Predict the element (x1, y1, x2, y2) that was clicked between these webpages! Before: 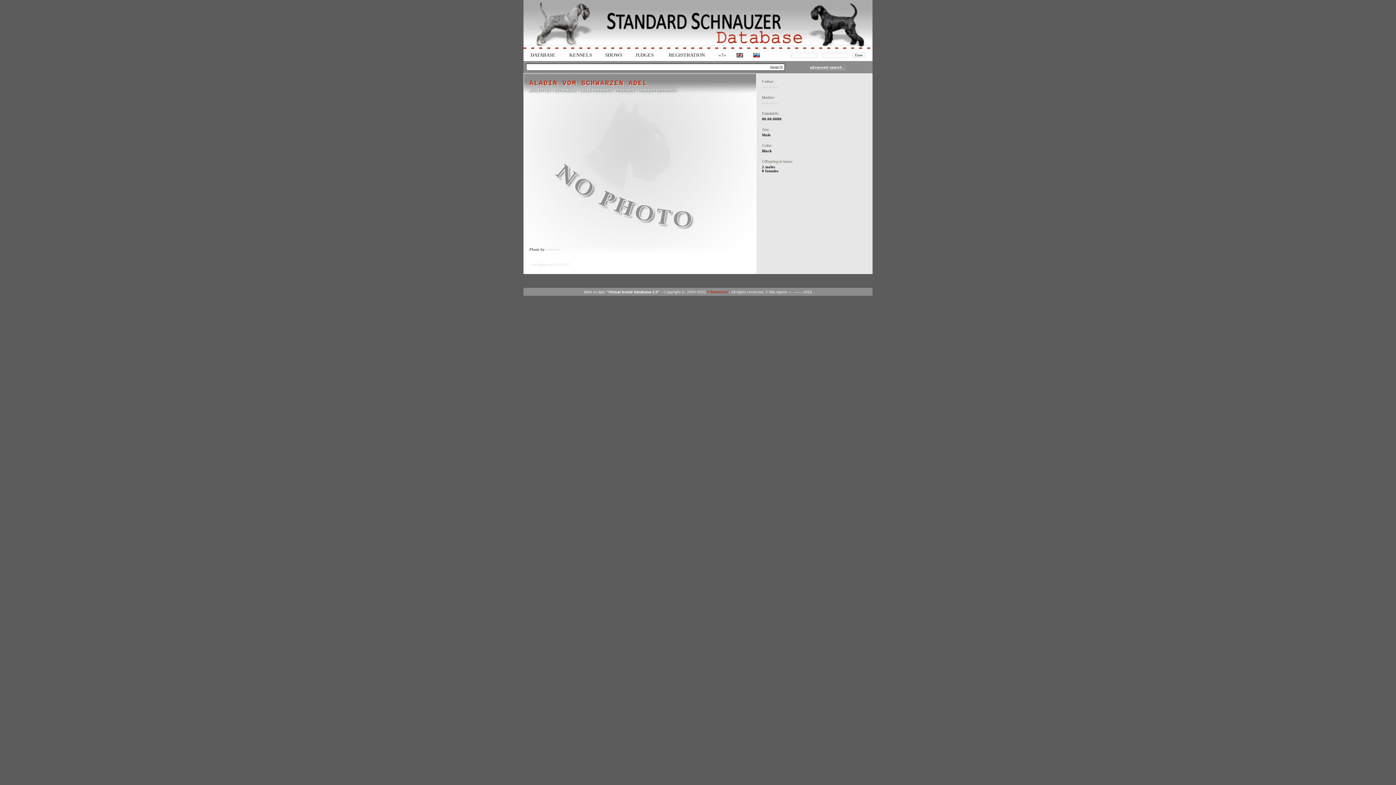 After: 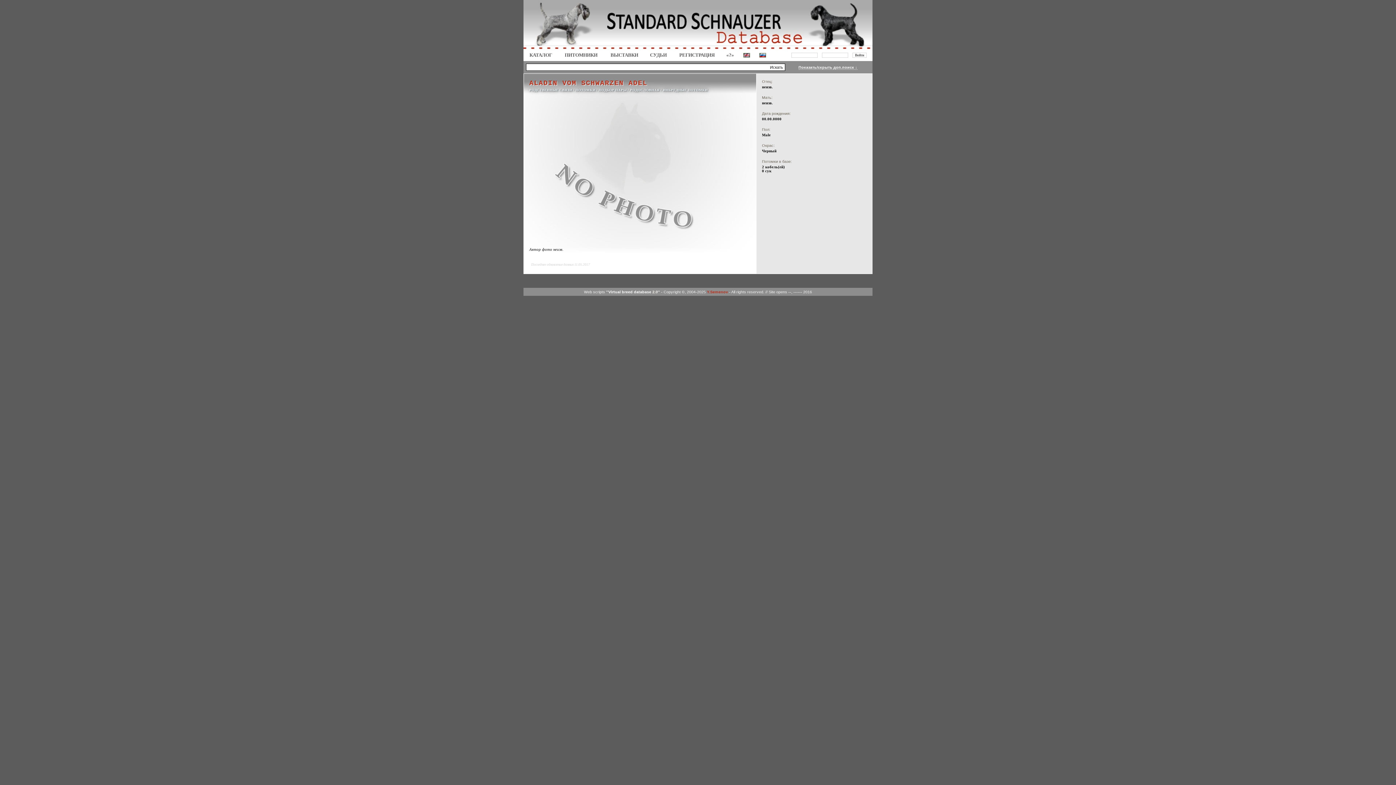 Action: bbox: (753, 53, 760, 58)